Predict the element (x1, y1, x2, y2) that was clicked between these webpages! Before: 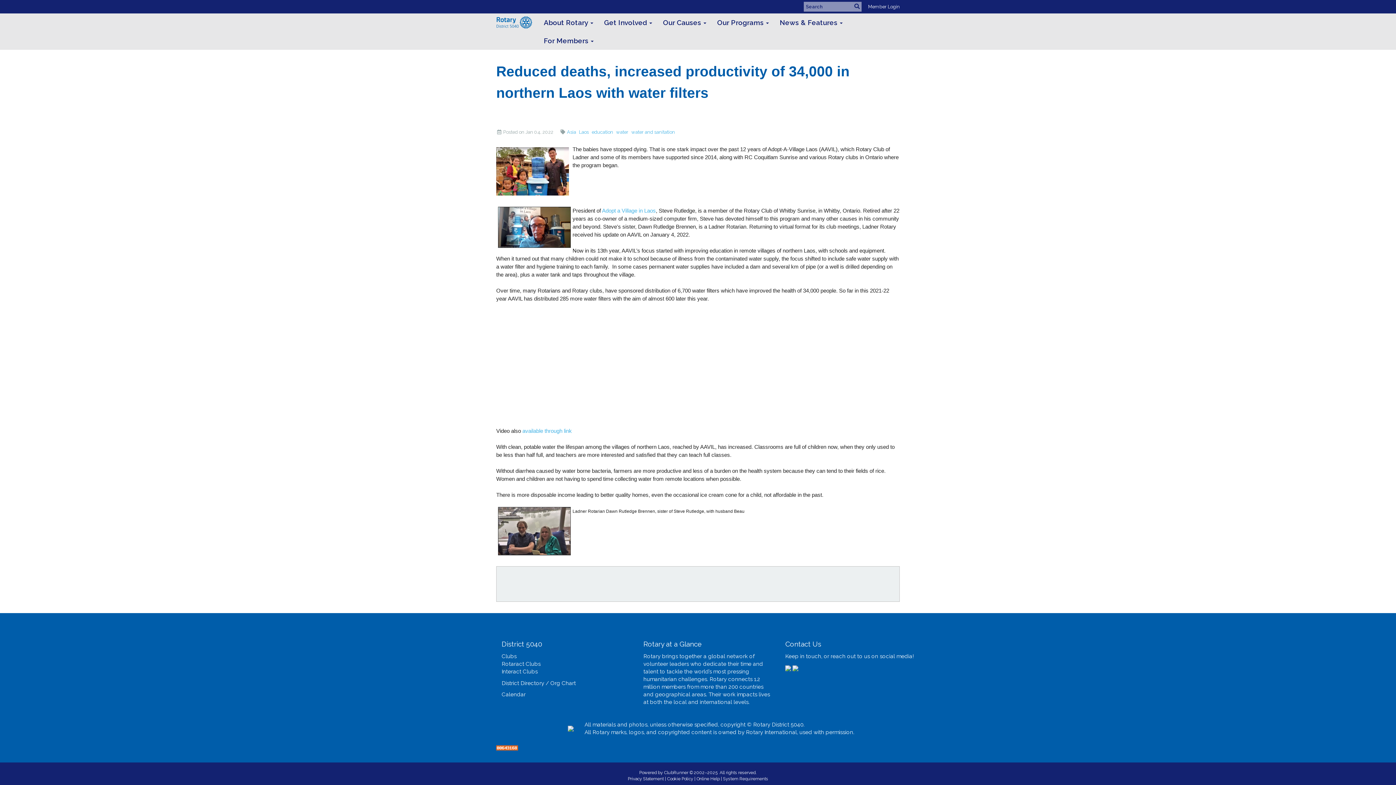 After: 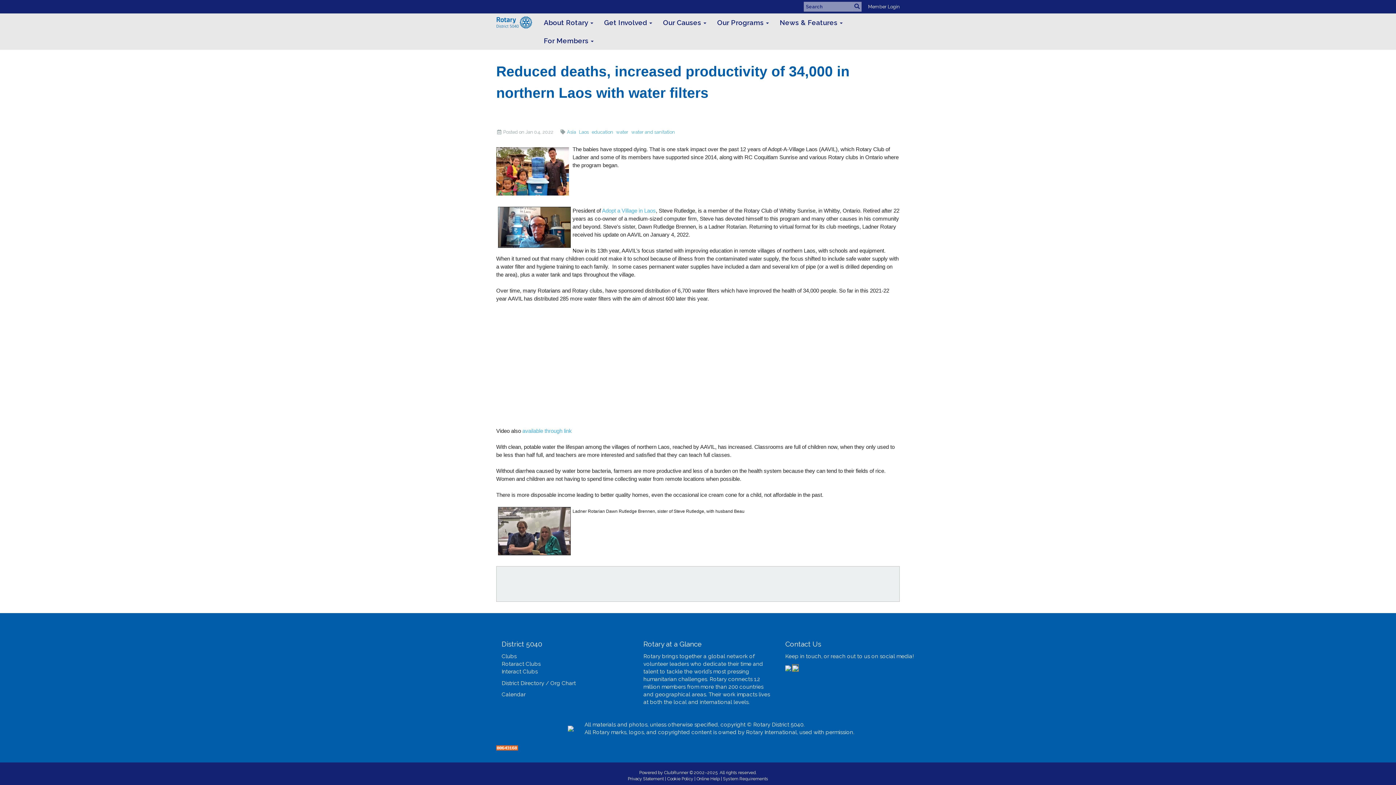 Action: bbox: (792, 664, 798, 671)